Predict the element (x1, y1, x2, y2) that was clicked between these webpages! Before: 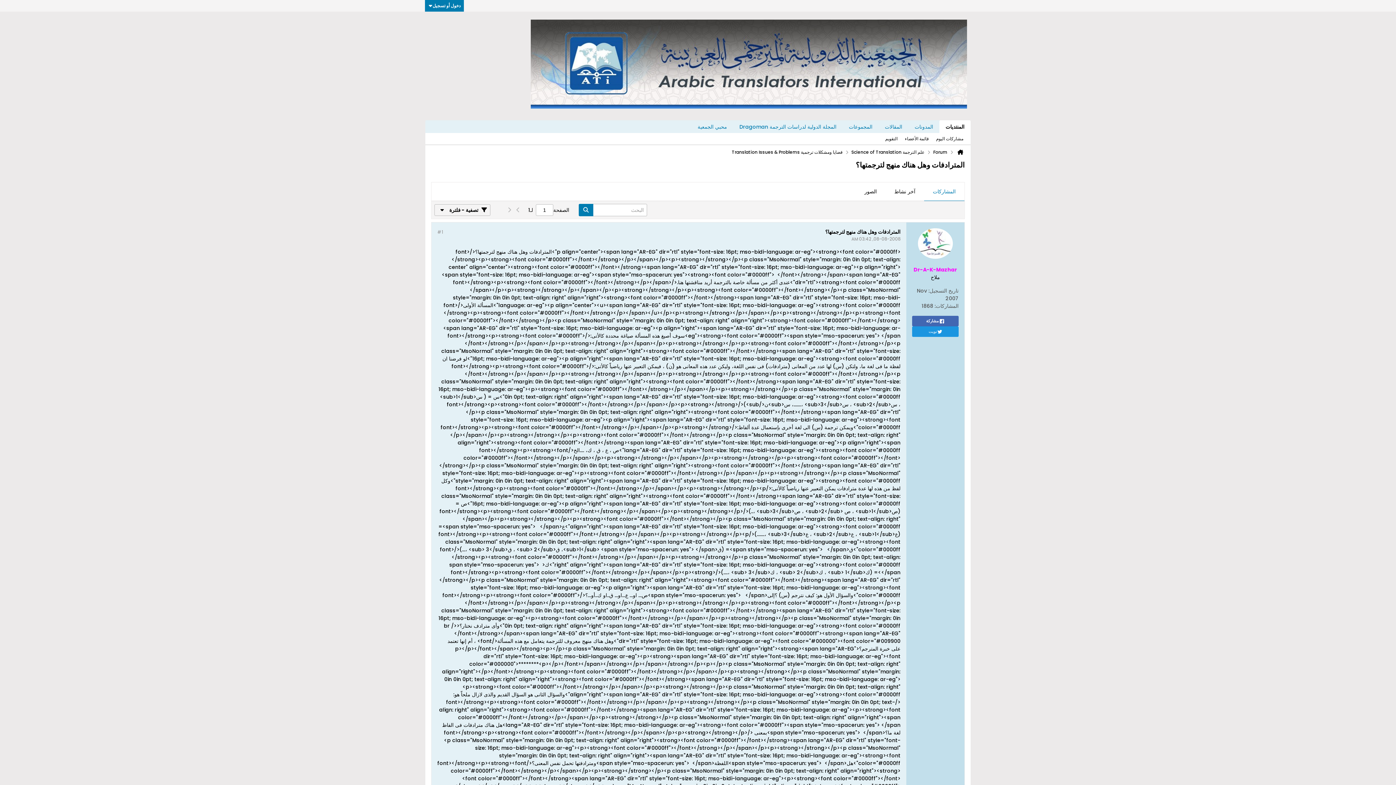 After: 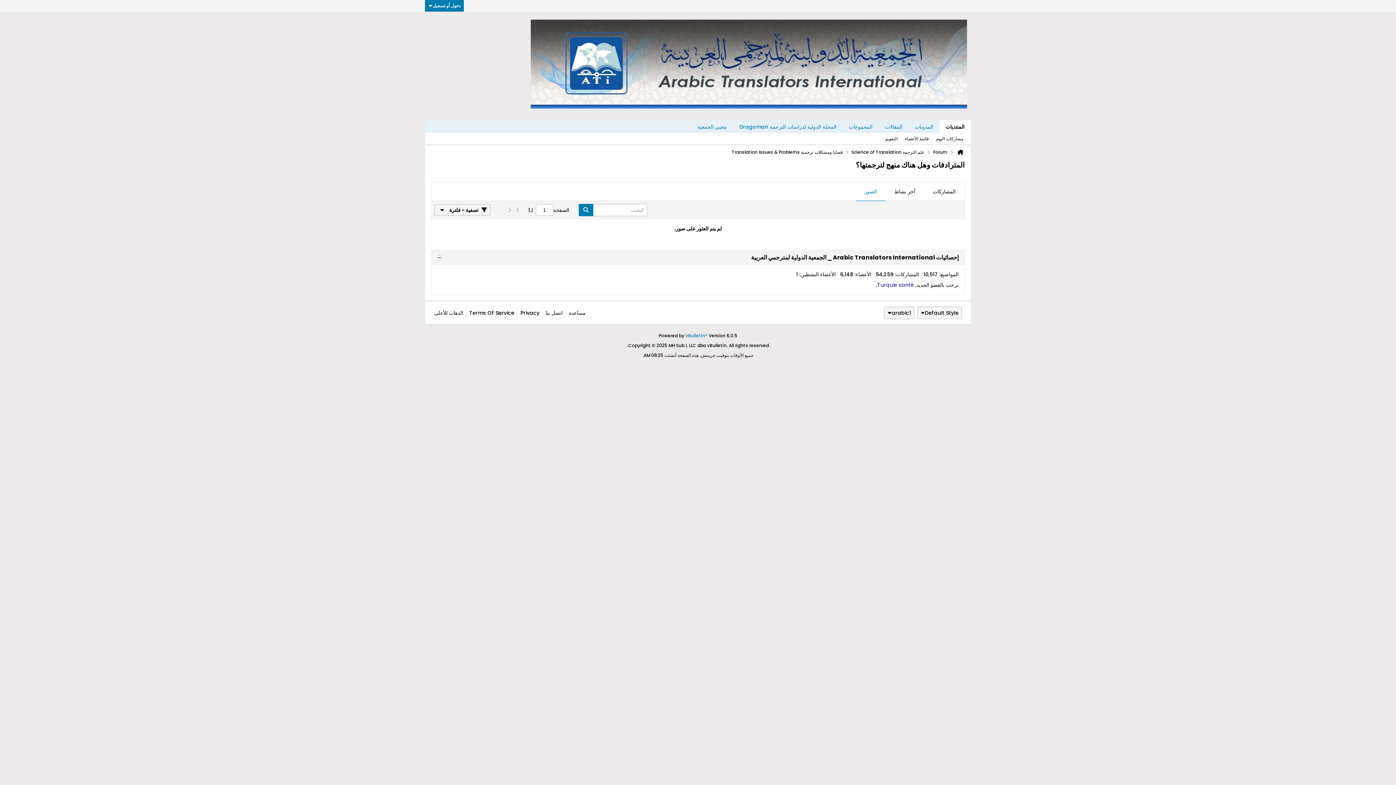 Action: bbox: (856, 182, 885, 200) label: الصور